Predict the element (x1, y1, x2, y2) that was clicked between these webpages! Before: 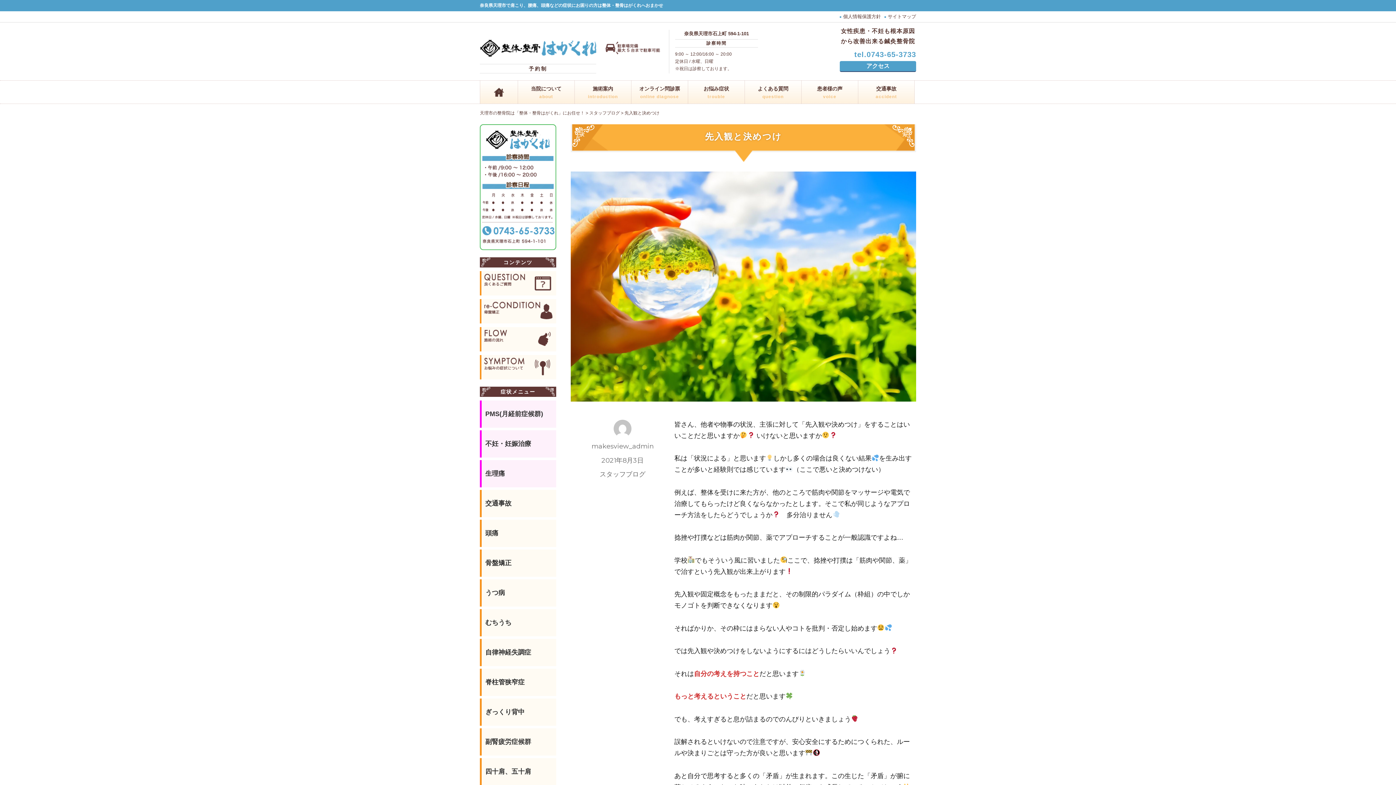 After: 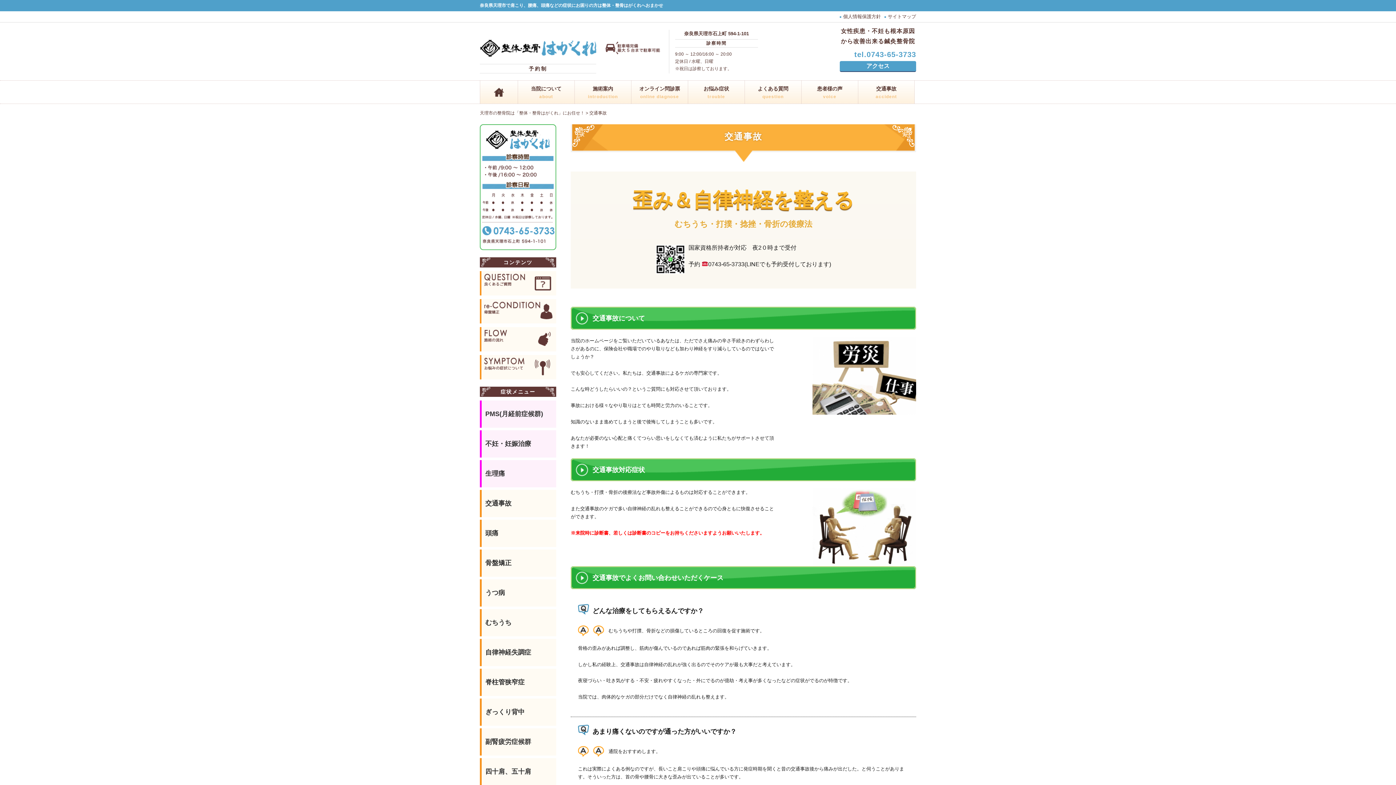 Action: bbox: (485, 490, 556, 517) label: 交通事故